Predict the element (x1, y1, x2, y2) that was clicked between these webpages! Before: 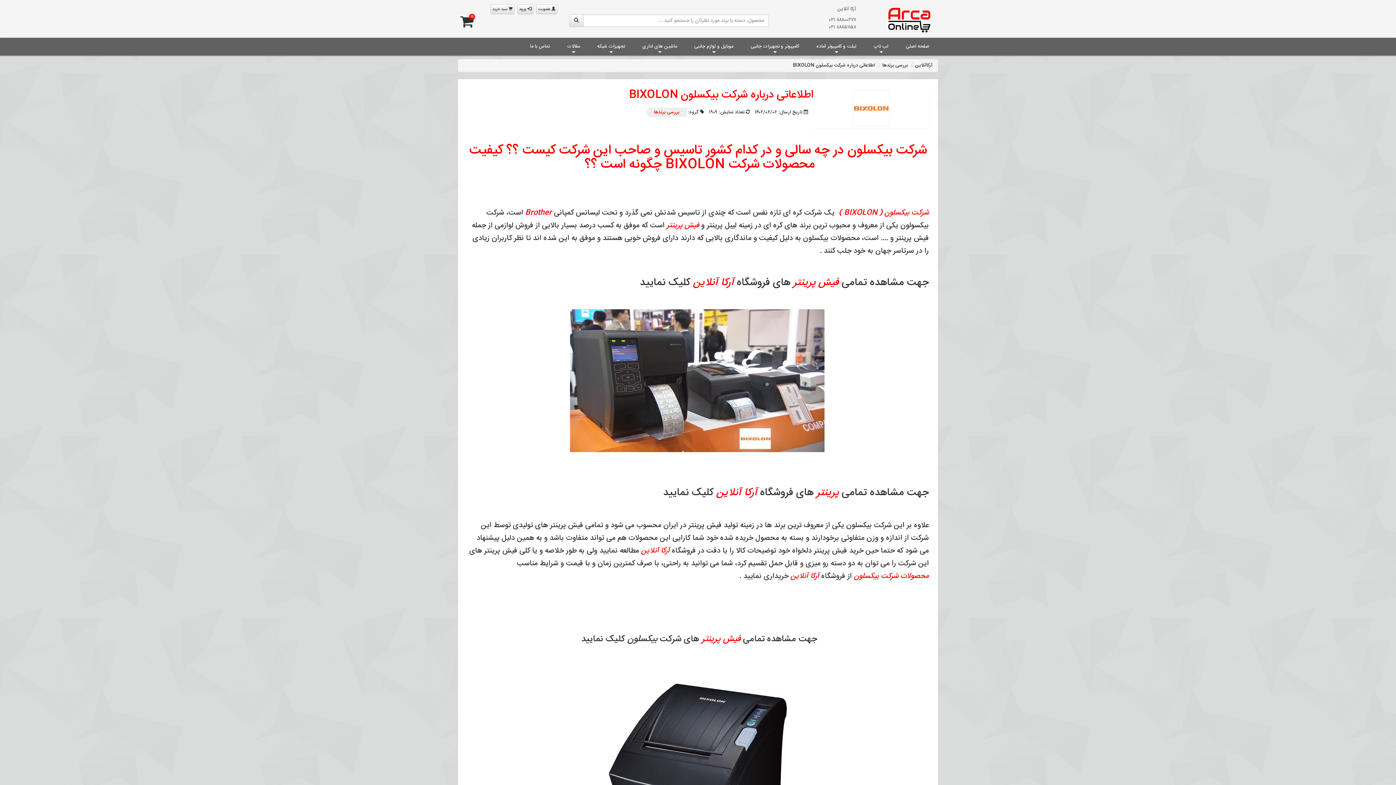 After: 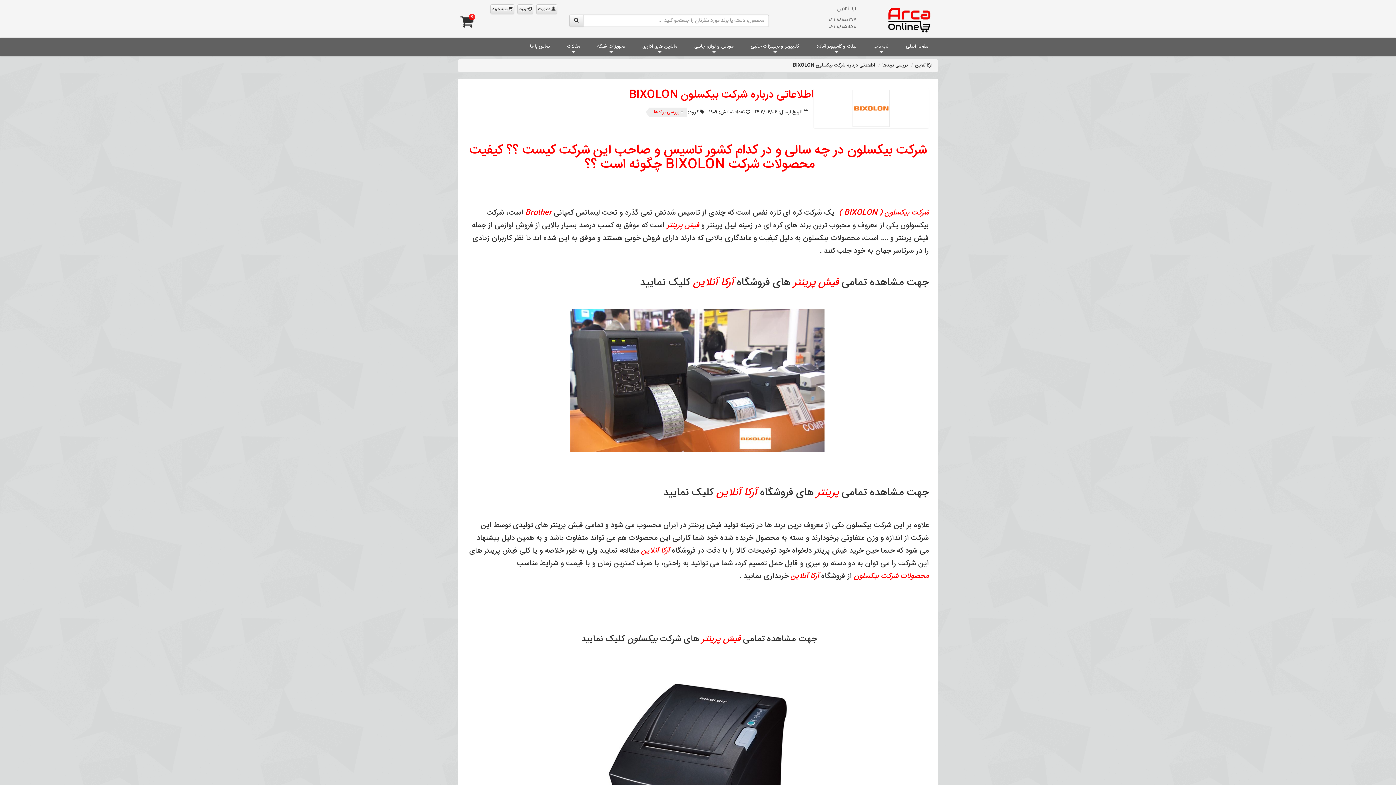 Action: label: فیش پرینتر bbox: (701, 632, 740, 647)